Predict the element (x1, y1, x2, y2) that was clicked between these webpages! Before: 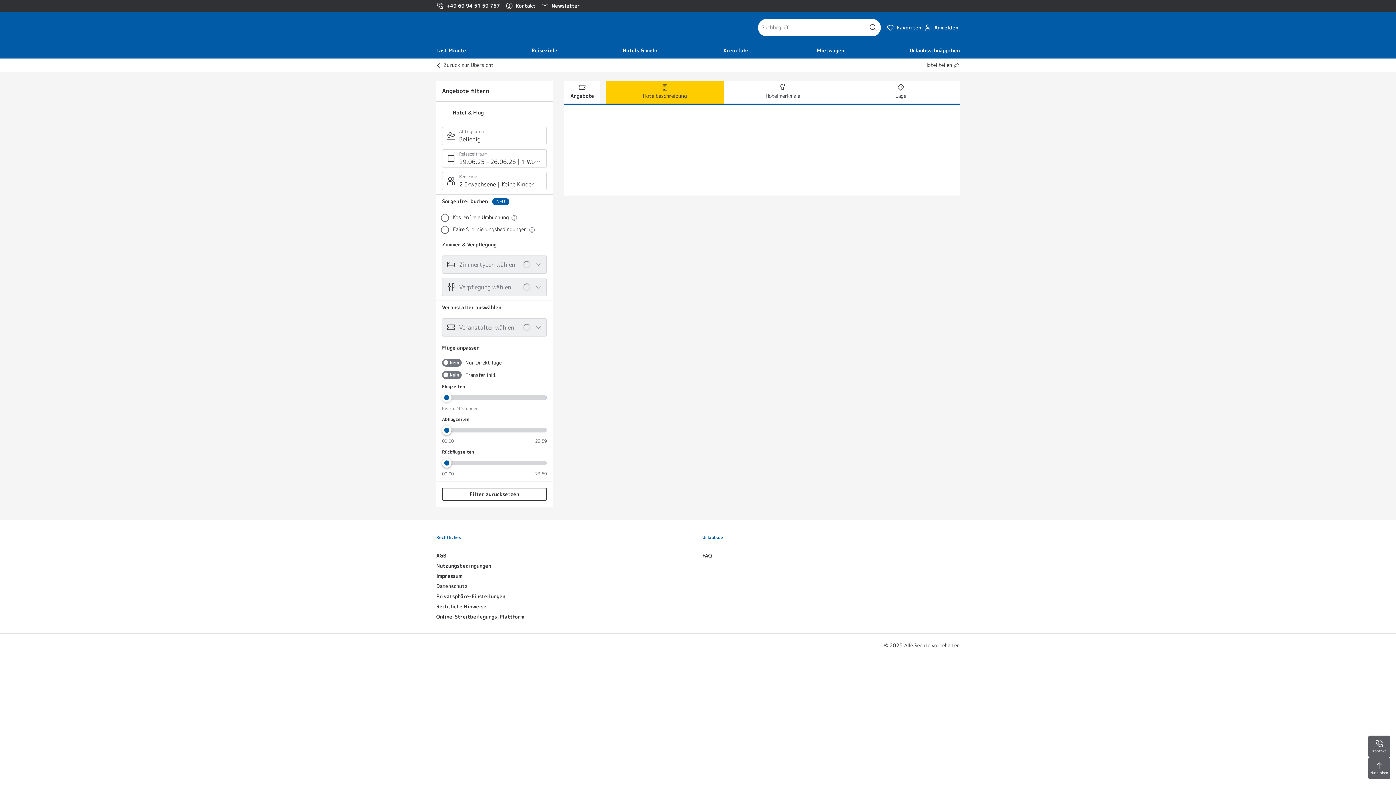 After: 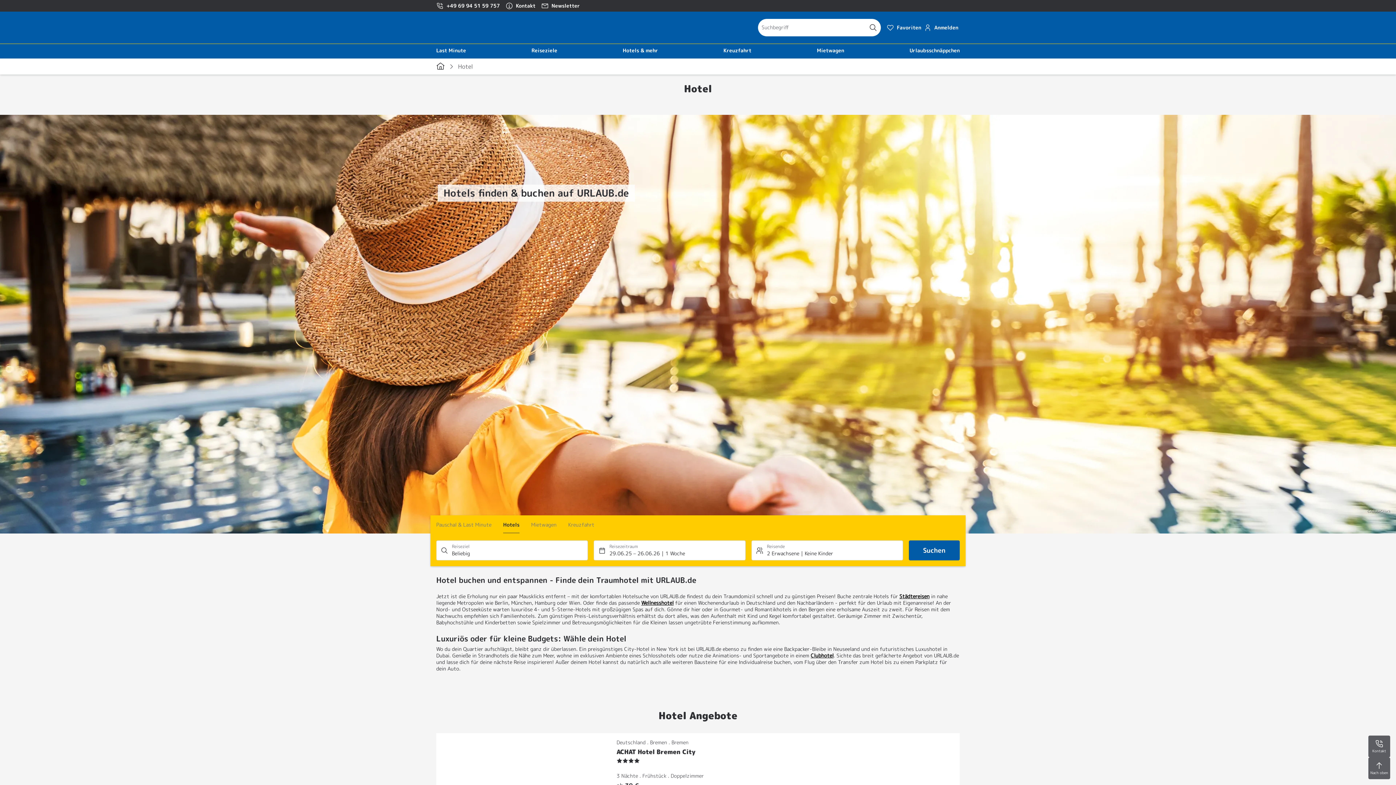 Action: label: Hotels & mehr bbox: (622, 44, 658, 57)